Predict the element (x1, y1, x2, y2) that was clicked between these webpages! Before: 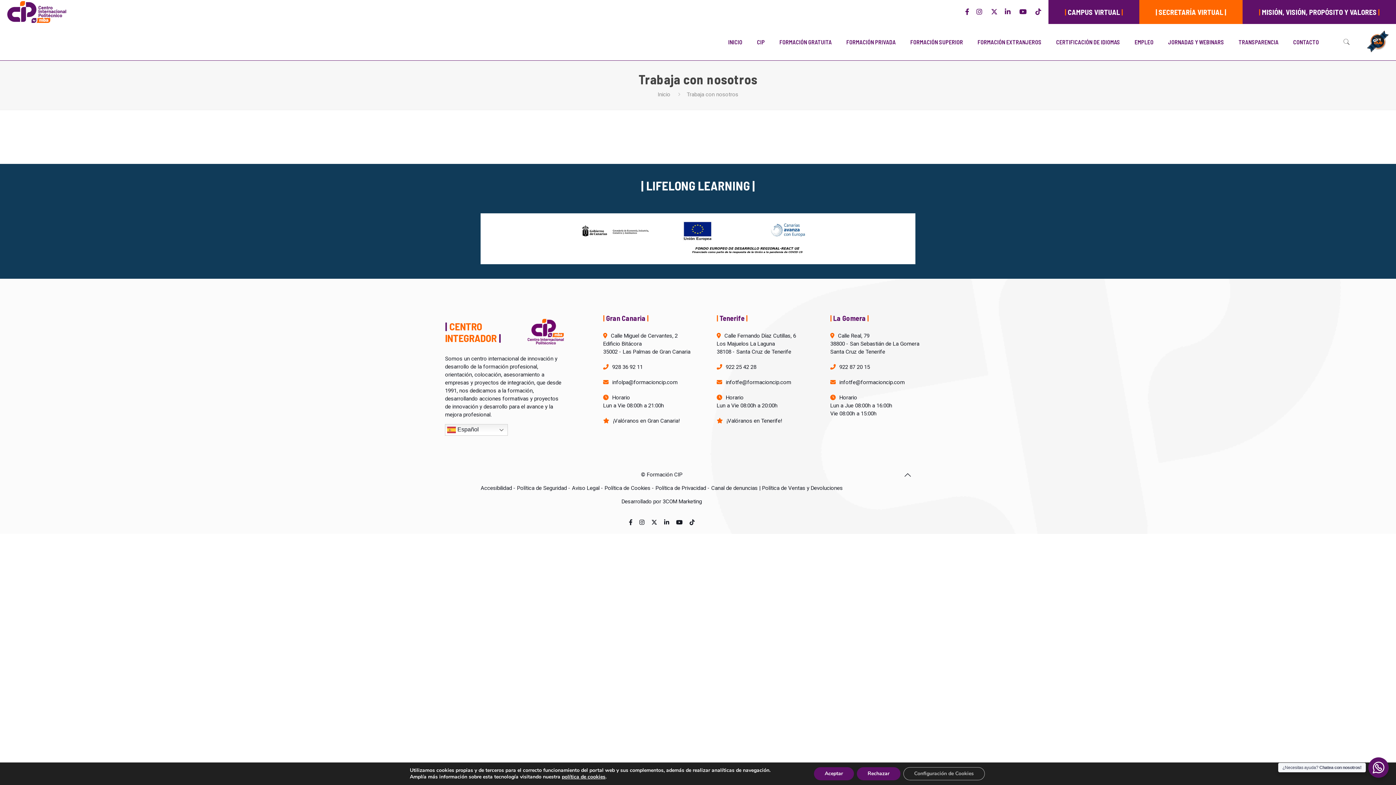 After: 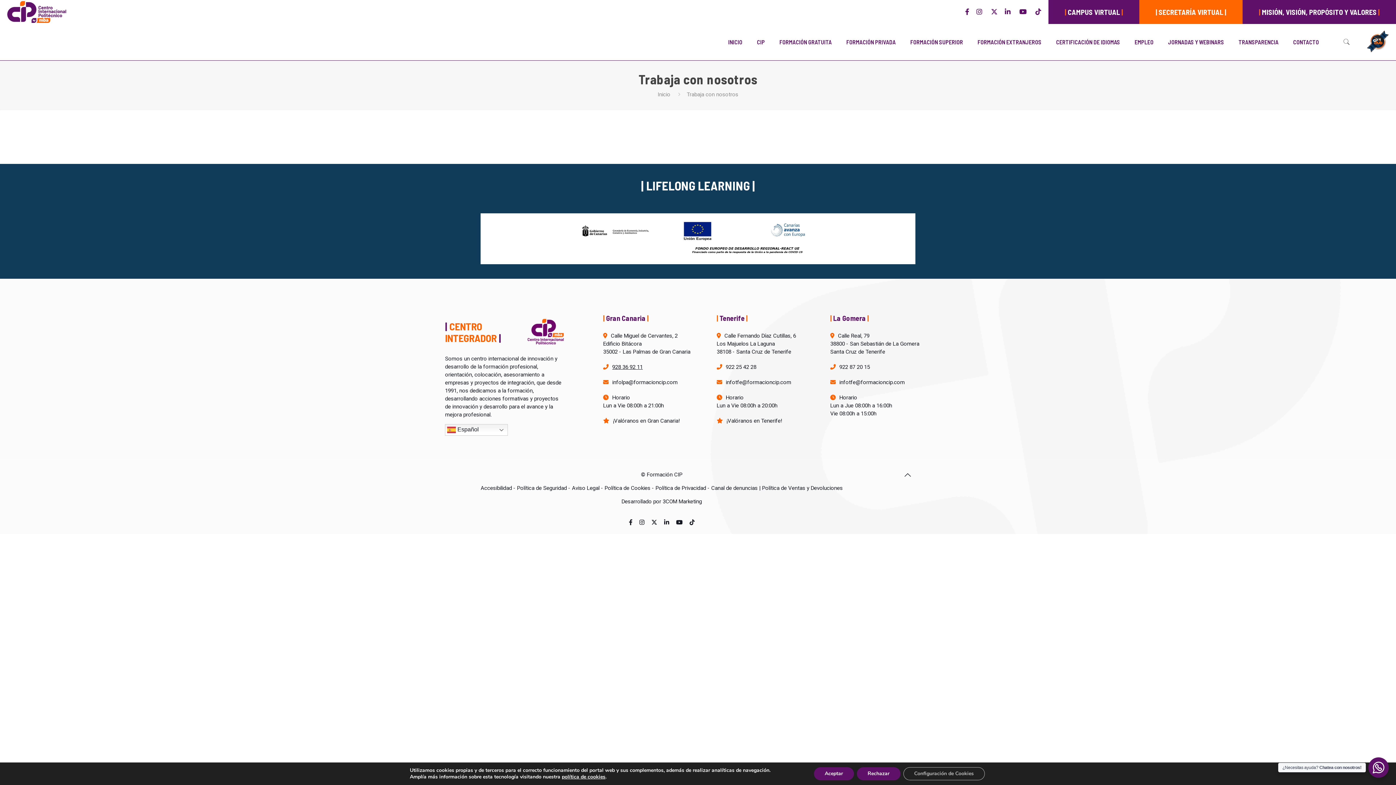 Action: bbox: (612, 363, 642, 370) label: 928 36 92 11